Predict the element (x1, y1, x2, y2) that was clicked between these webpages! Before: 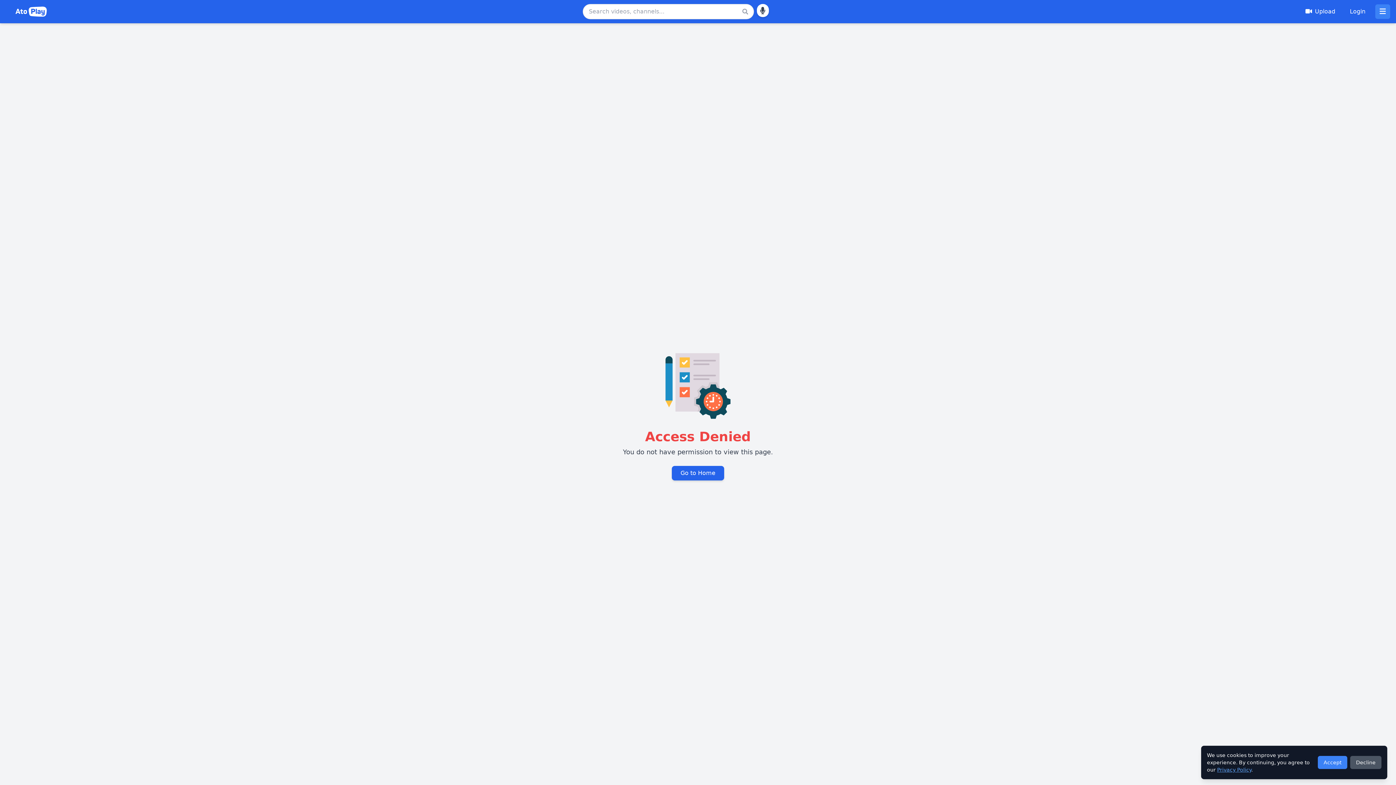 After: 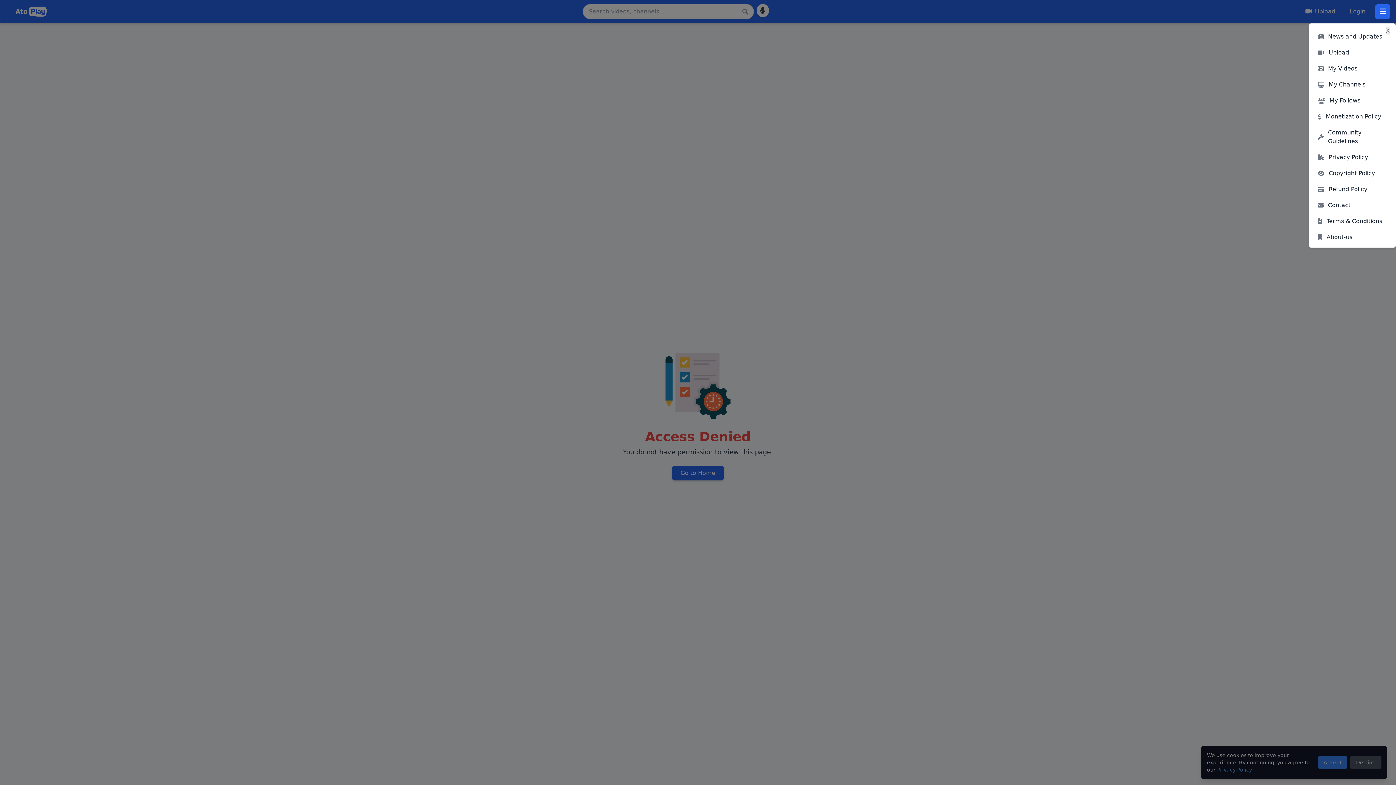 Action: bbox: (1375, 4, 1390, 18) label: Toggle menu